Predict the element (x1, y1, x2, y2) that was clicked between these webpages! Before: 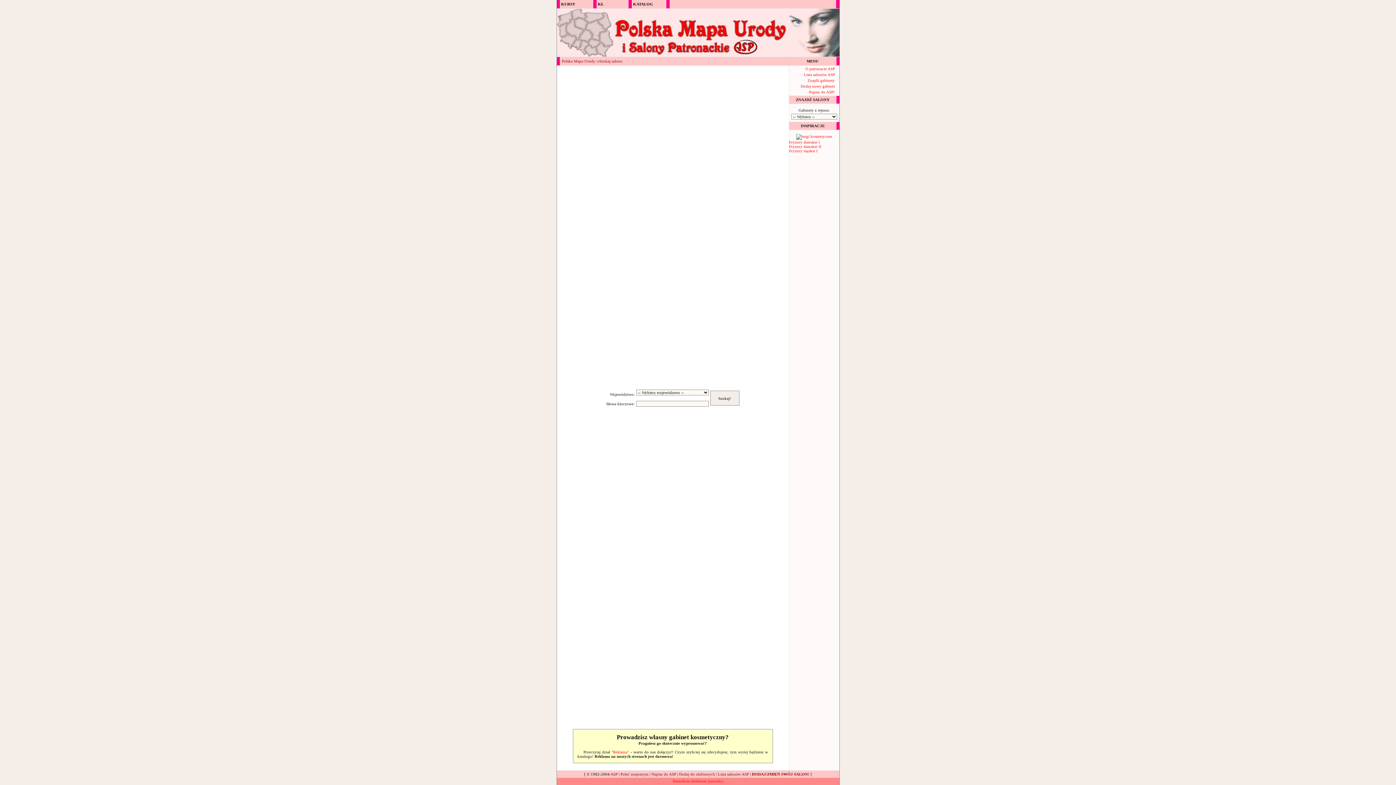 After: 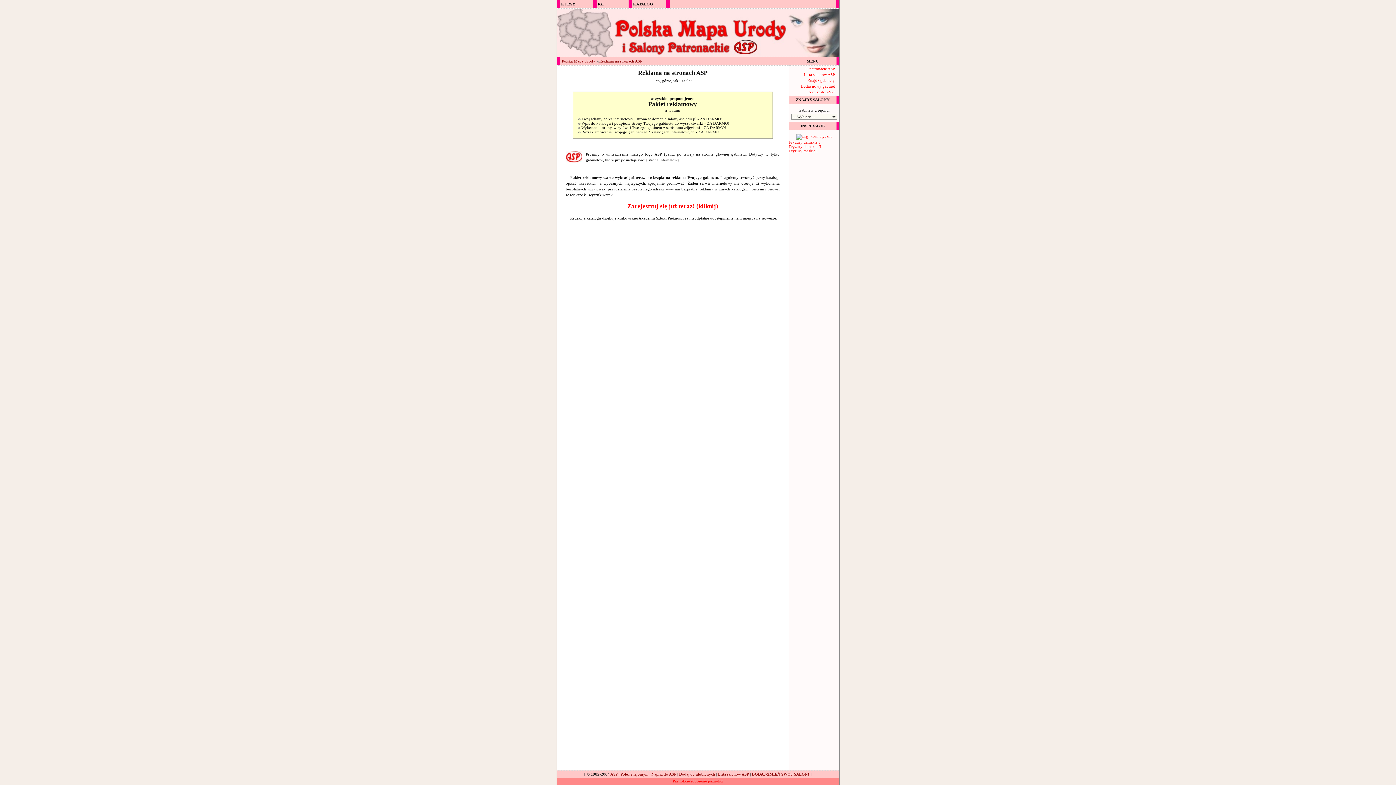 Action: bbox: (800, 84, 839, 88) label: Dodaj nowy gabinet